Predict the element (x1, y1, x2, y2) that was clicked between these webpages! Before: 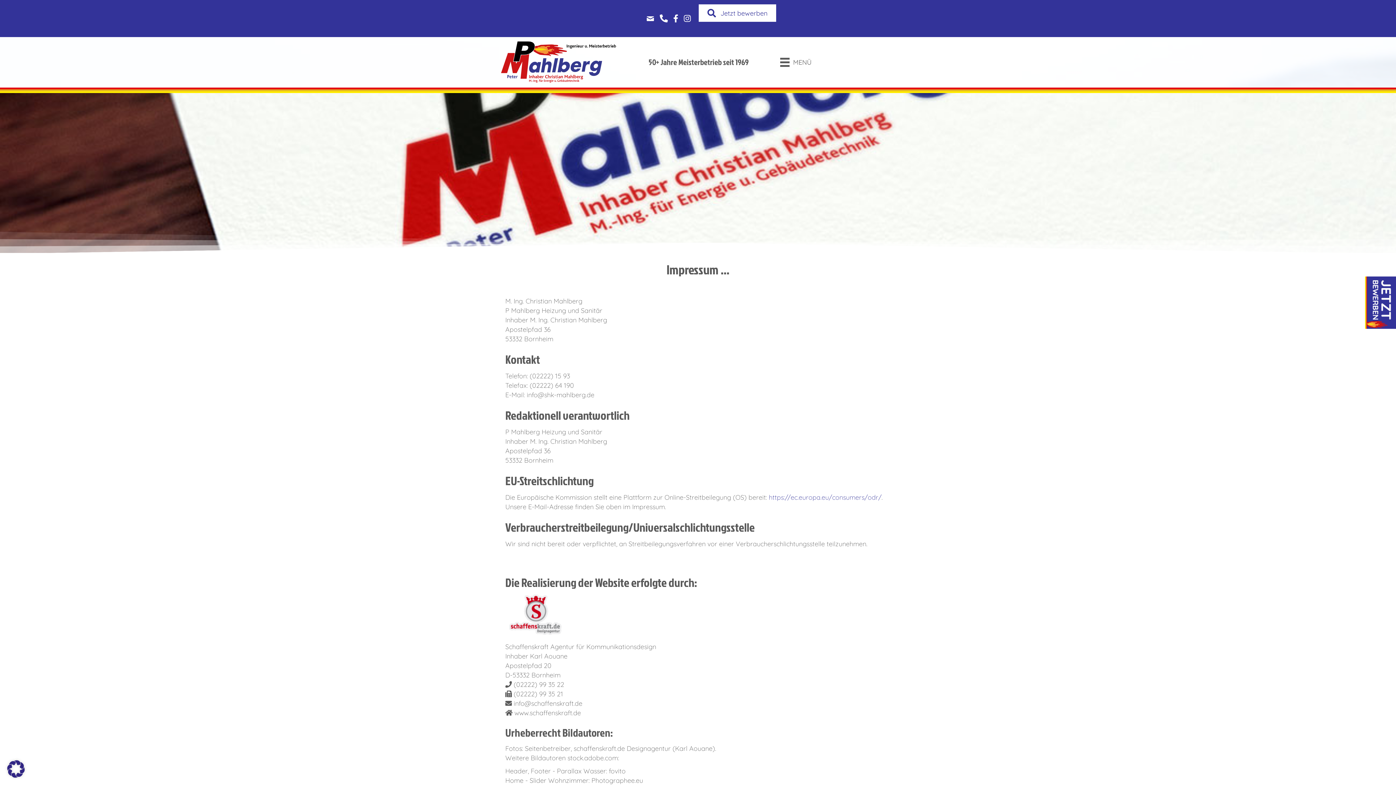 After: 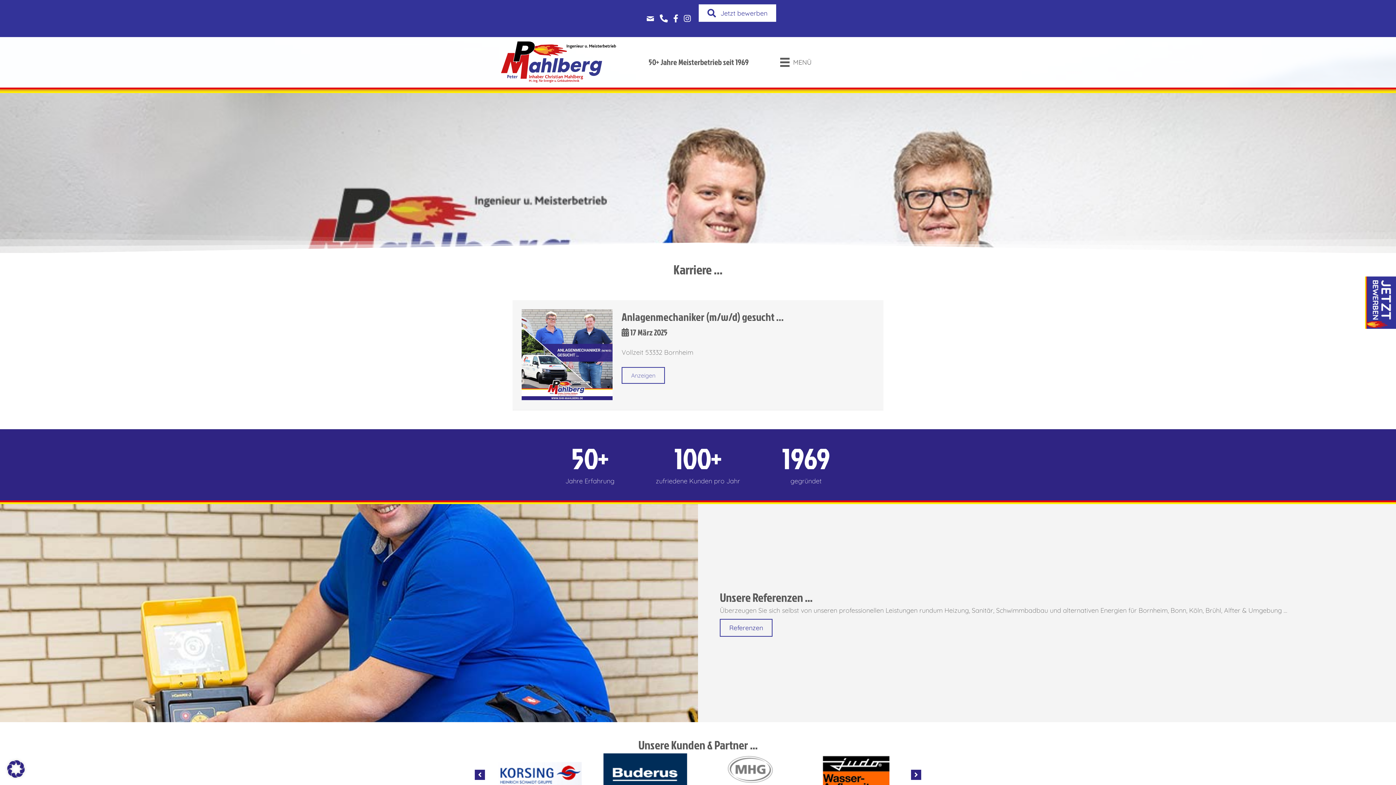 Action: bbox: (698, 3, 777, 22) label:  Jetzt bewerben